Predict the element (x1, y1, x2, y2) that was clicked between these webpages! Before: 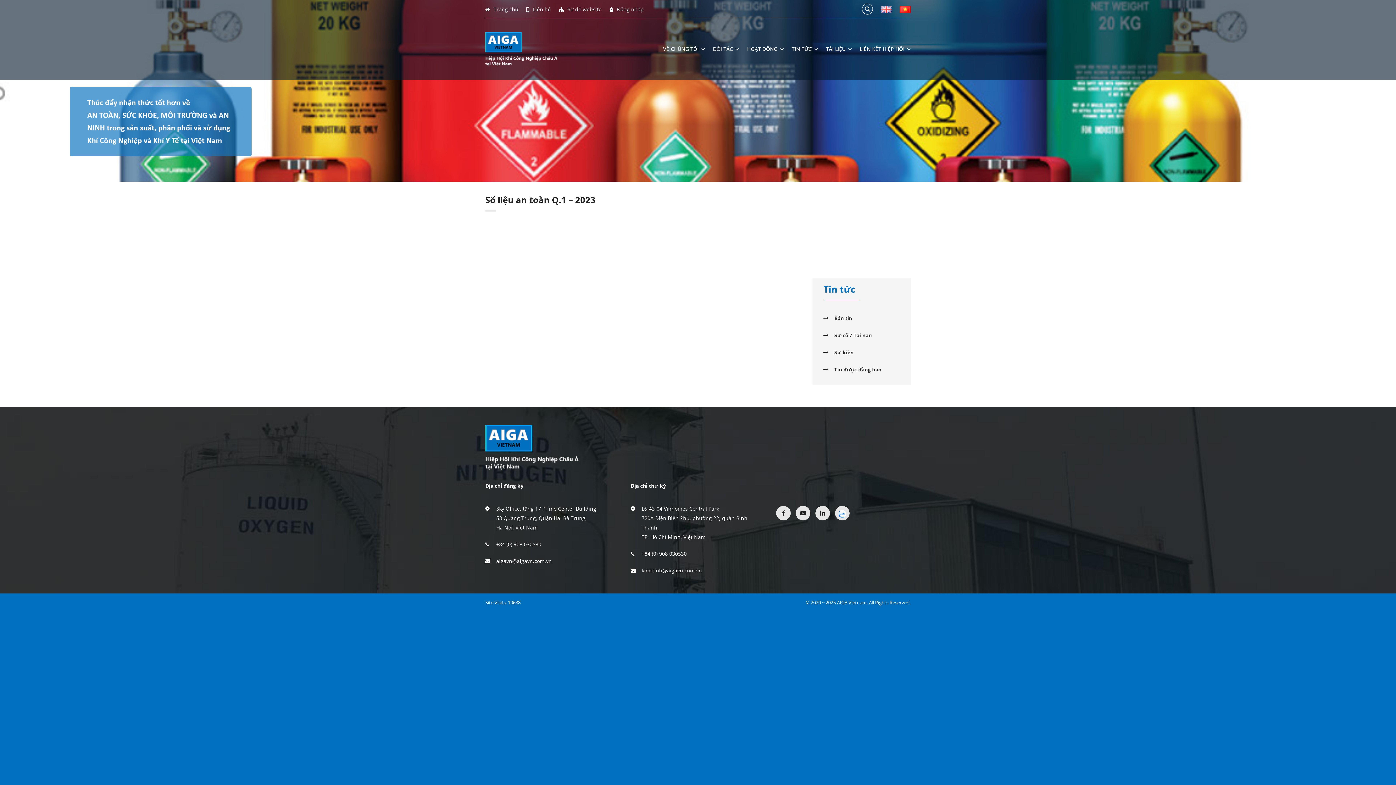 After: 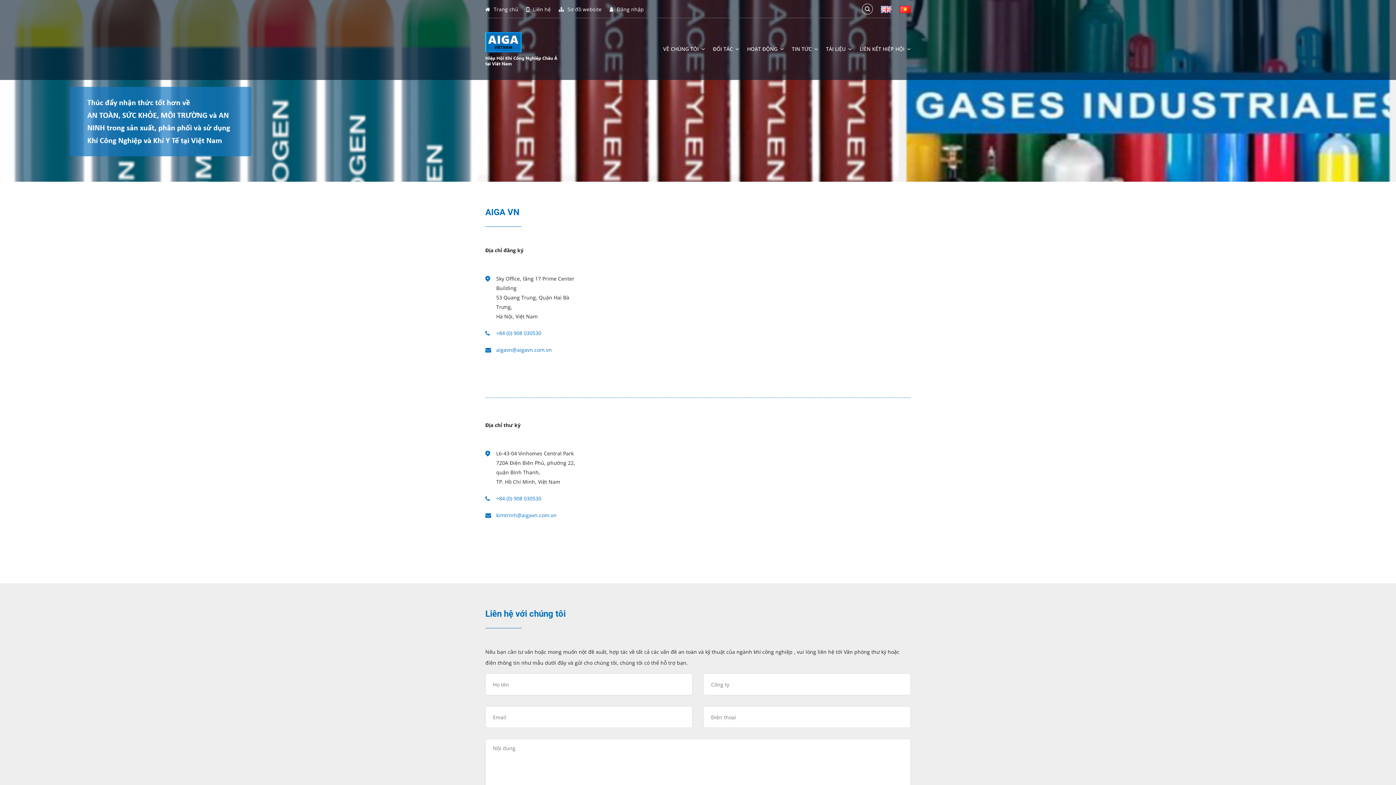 Action: bbox: (526, 6, 550, 11) label: Liên hệ